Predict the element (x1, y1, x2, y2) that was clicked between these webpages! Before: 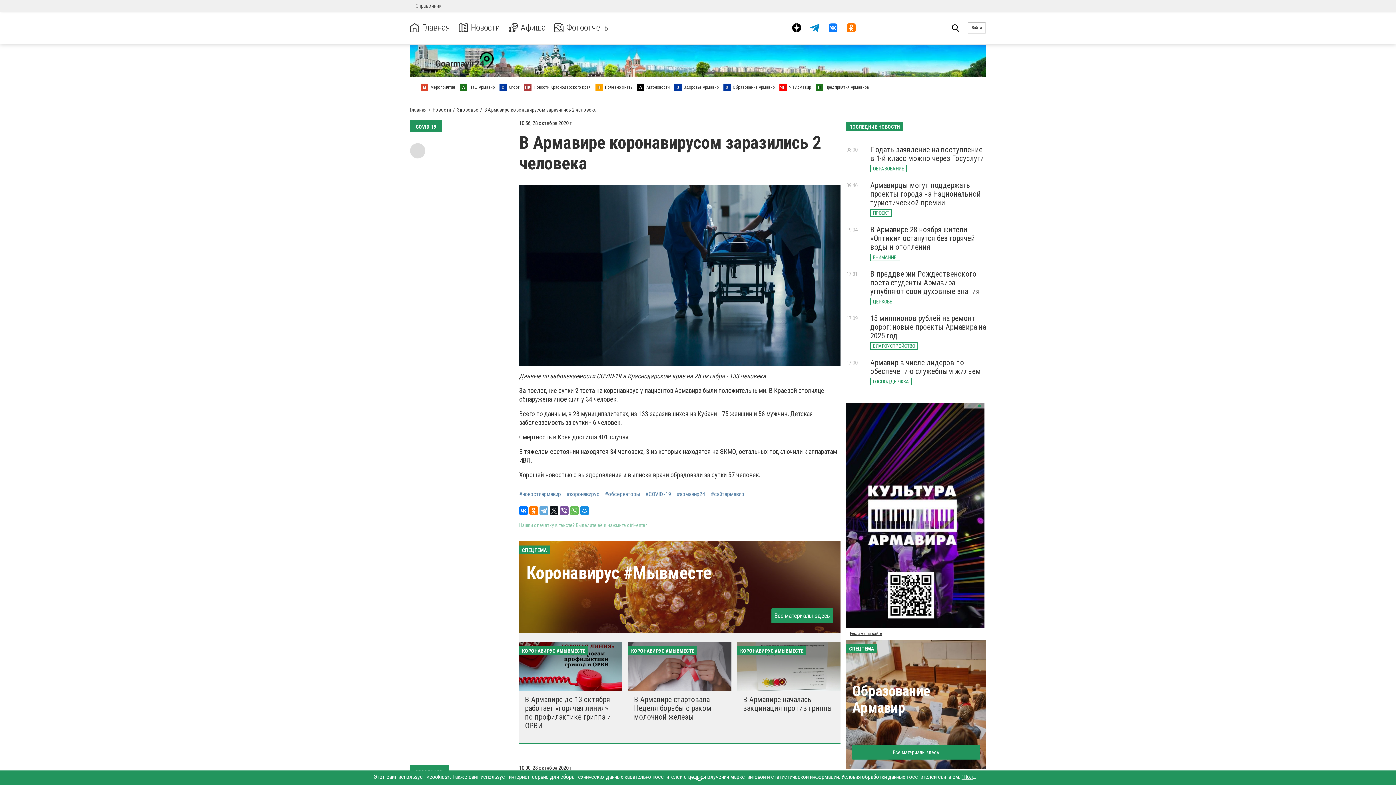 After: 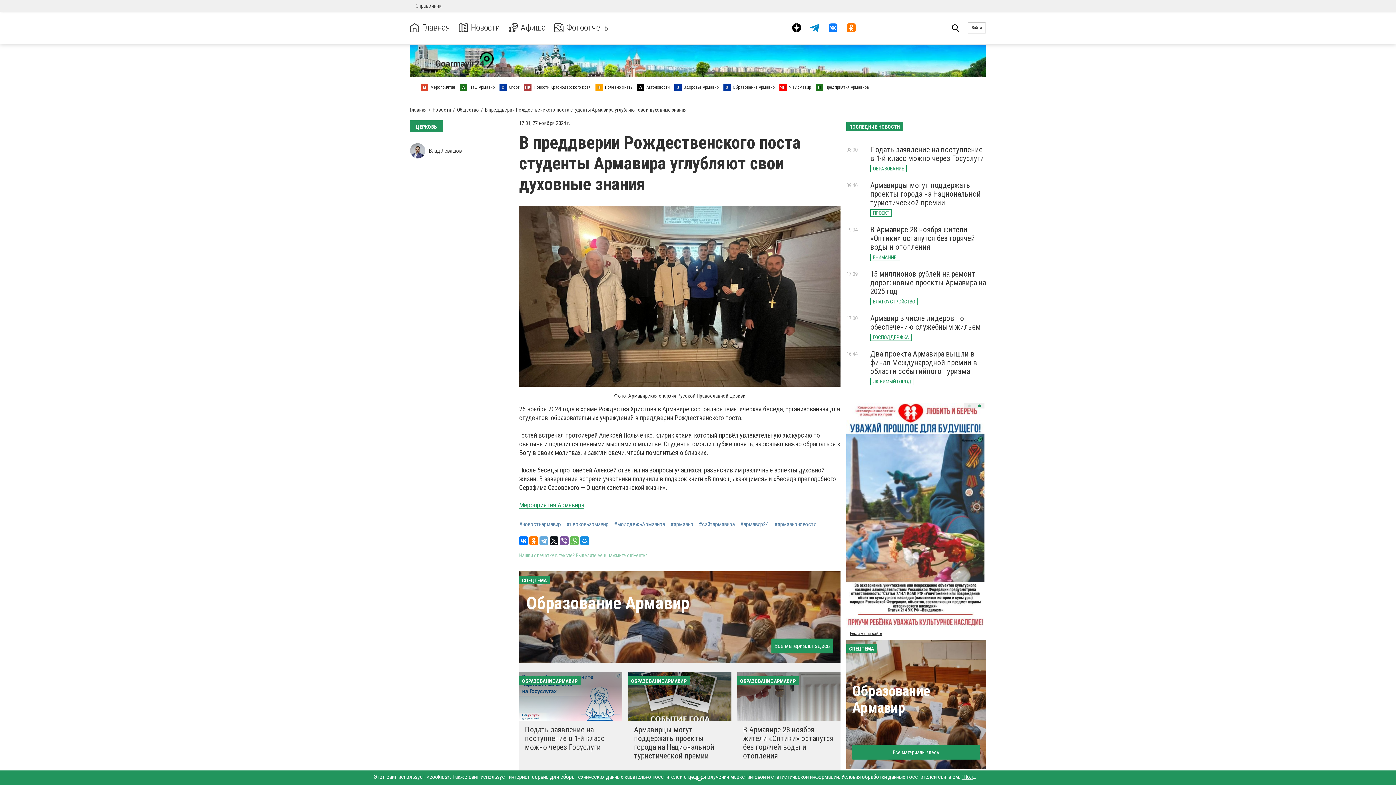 Action: bbox: (870, 269, 980, 296) label: В преддверии Рождественского поста студенты Армавира углубляют свои духовные знания